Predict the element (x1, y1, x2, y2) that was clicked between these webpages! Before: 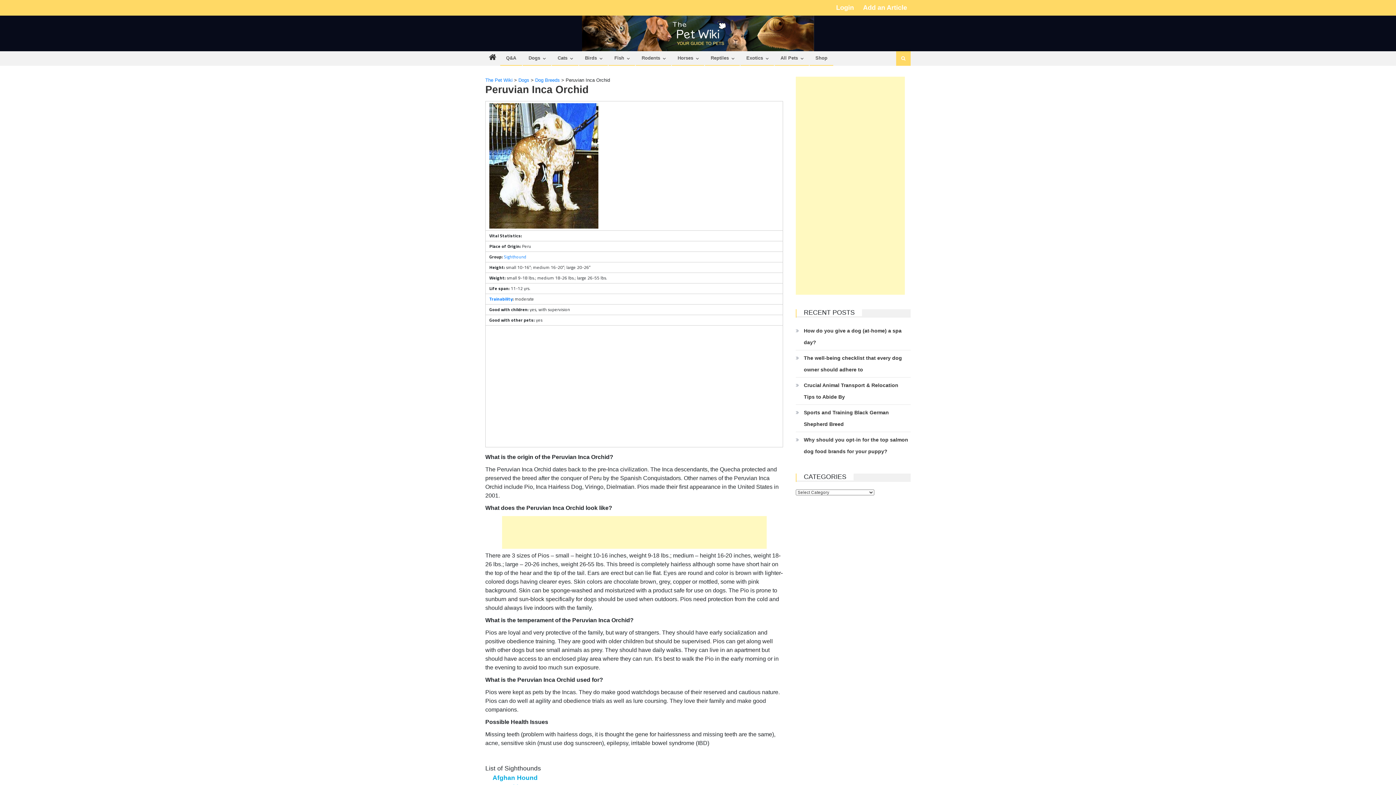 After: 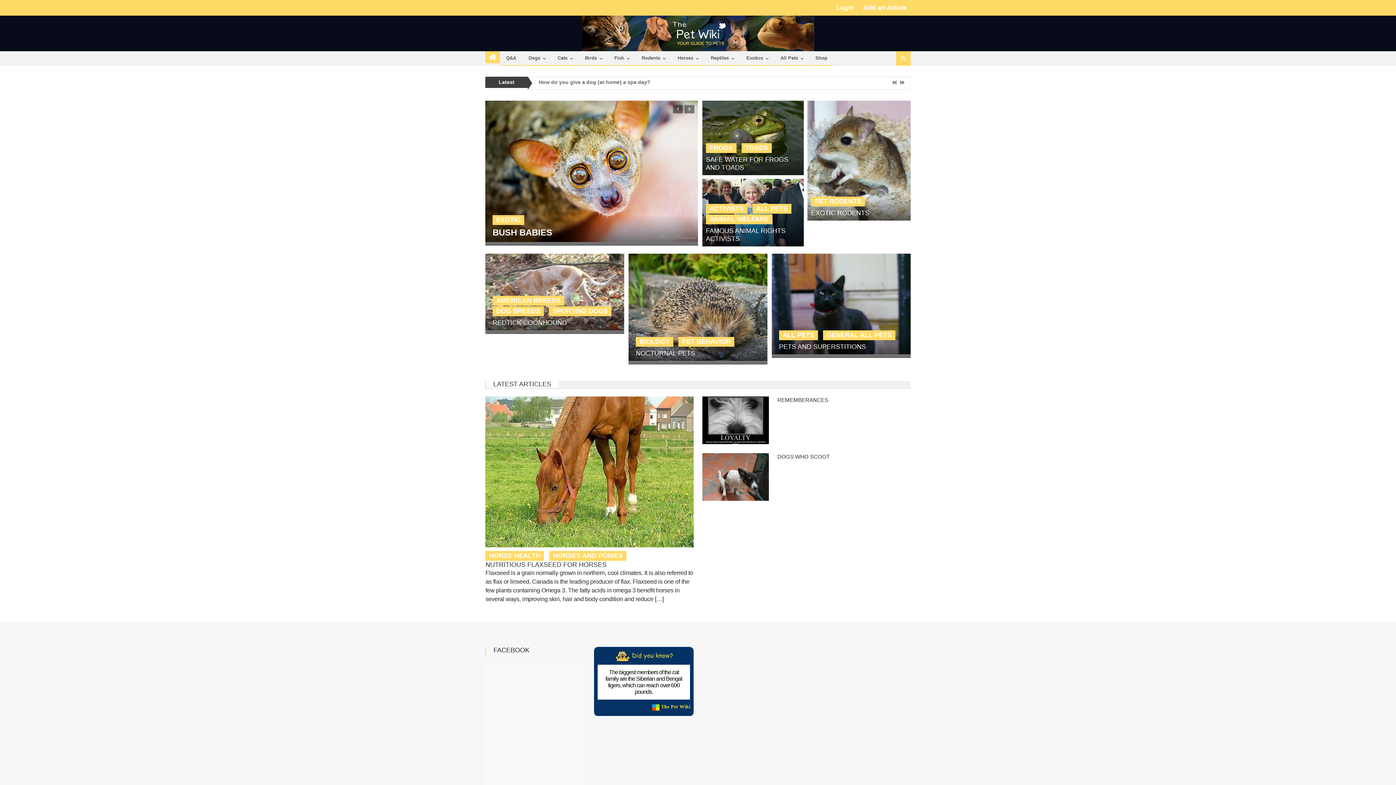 Action: bbox: (485, 51, 500, 63)